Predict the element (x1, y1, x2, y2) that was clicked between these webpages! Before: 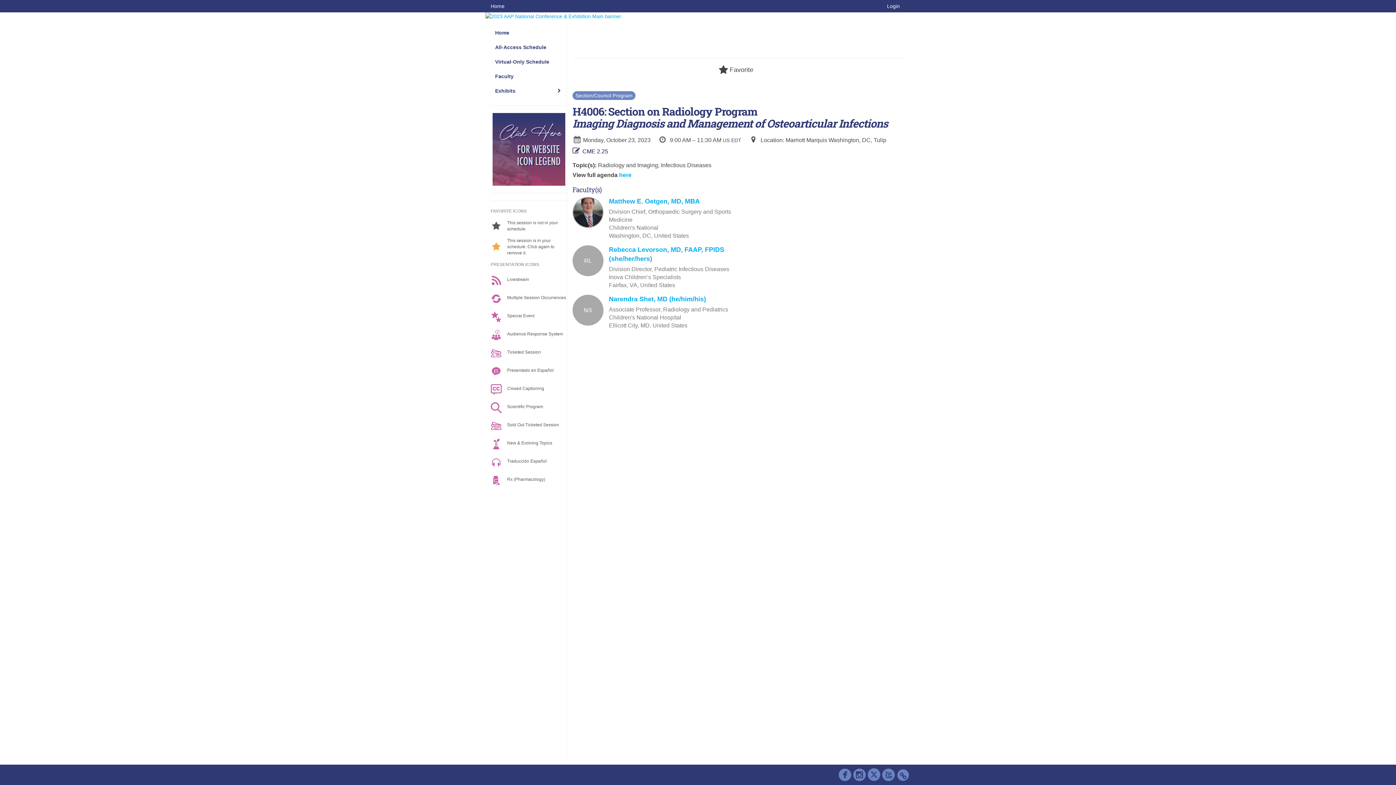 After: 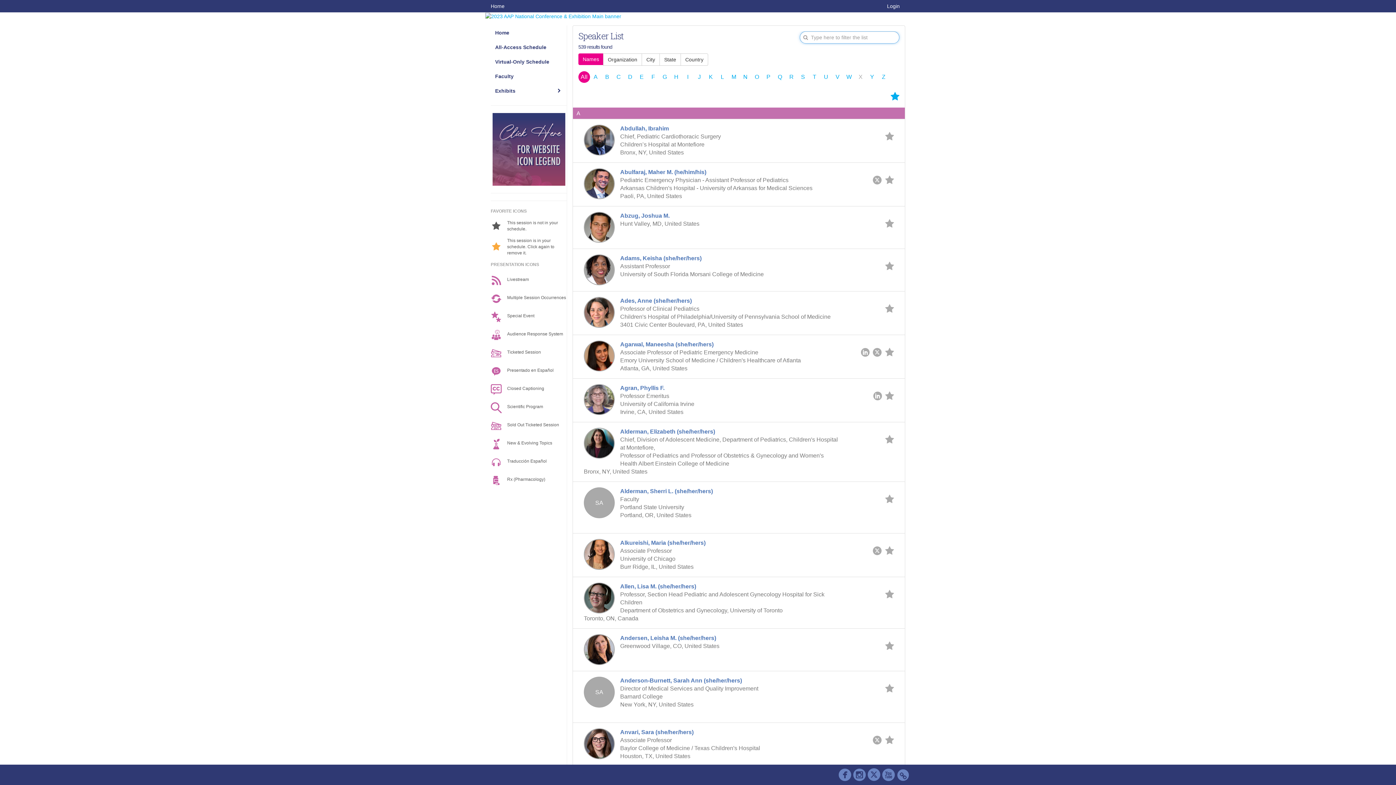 Action: bbox: (490, 69, 566, 83) label: Faculty